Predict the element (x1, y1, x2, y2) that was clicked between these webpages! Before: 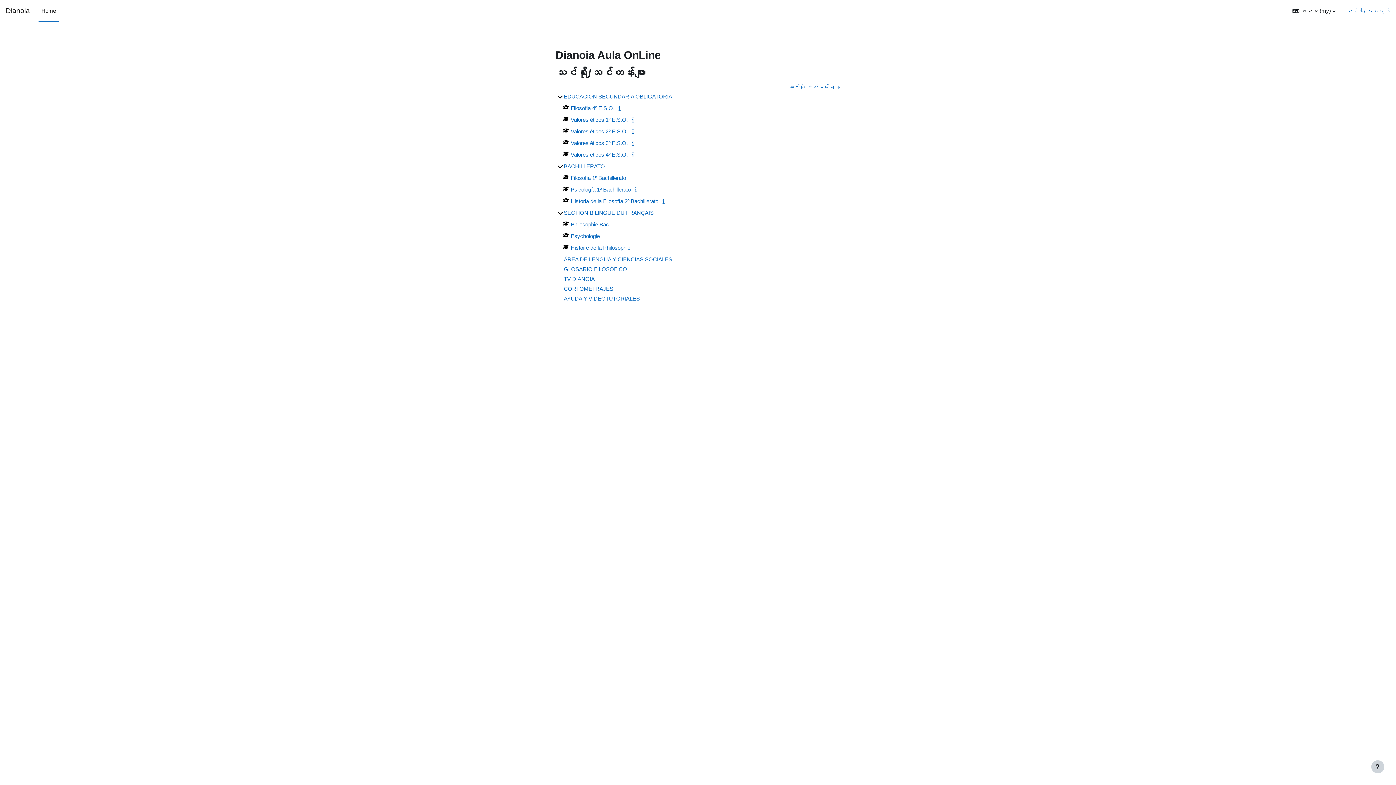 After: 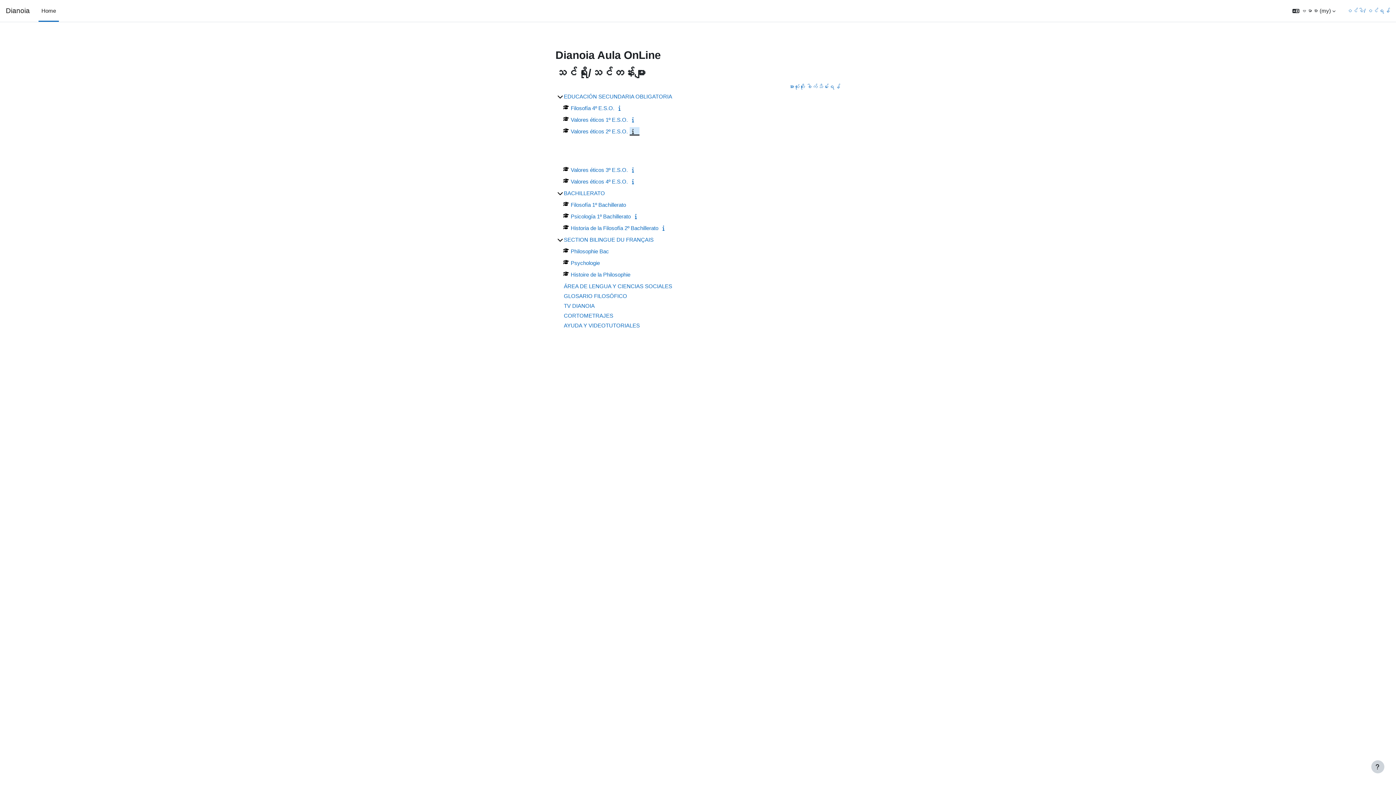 Action: bbox: (629, 128, 639, 134)